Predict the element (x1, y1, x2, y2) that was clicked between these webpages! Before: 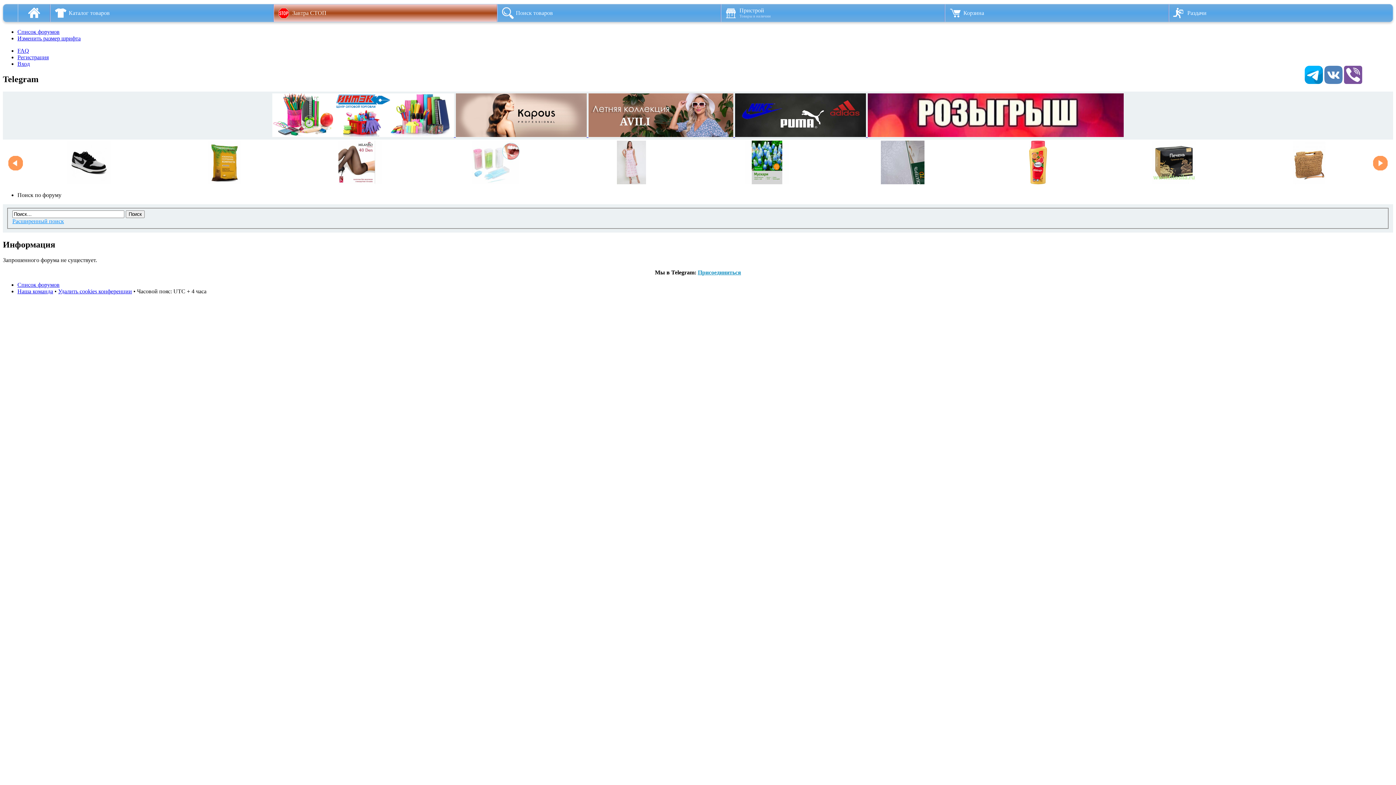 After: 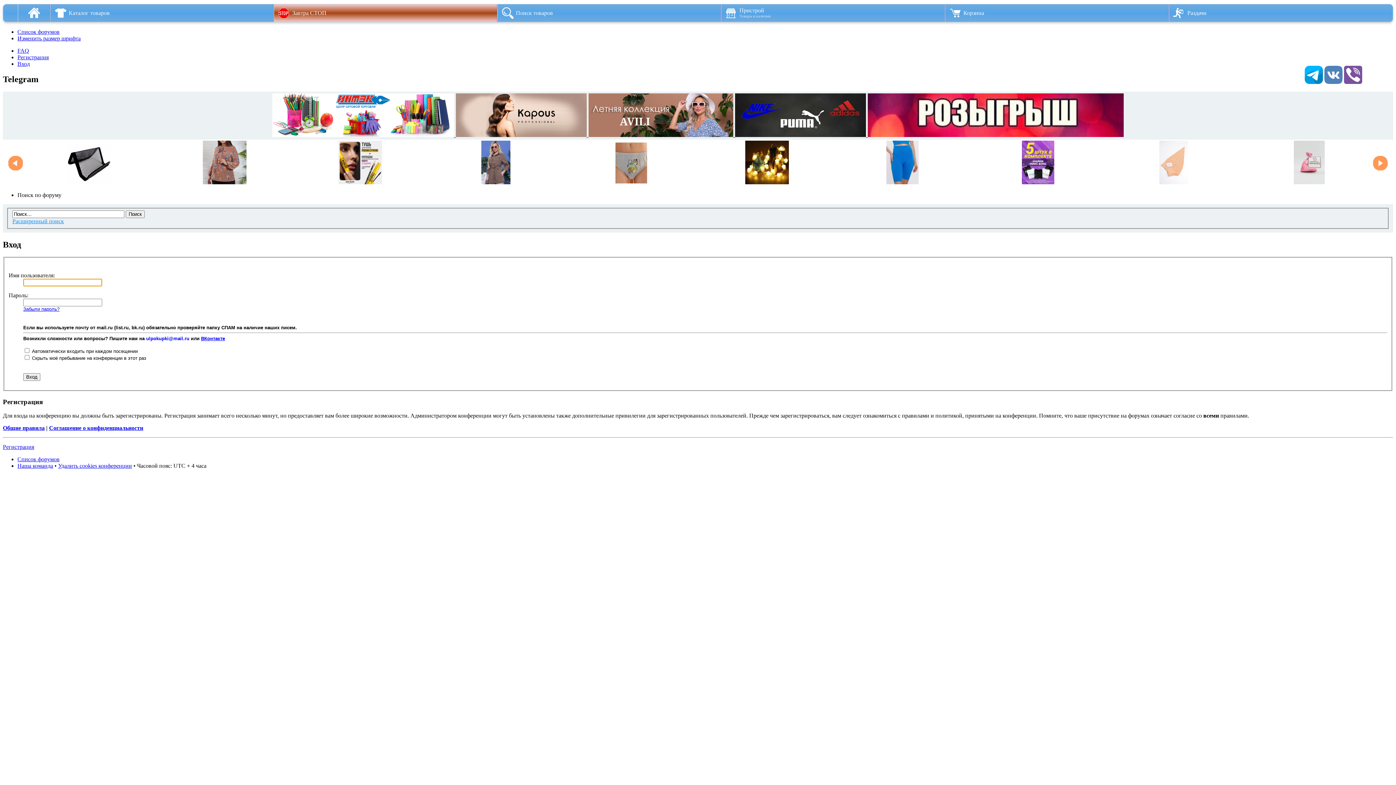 Action: bbox: (1241, 139, 1377, 186)